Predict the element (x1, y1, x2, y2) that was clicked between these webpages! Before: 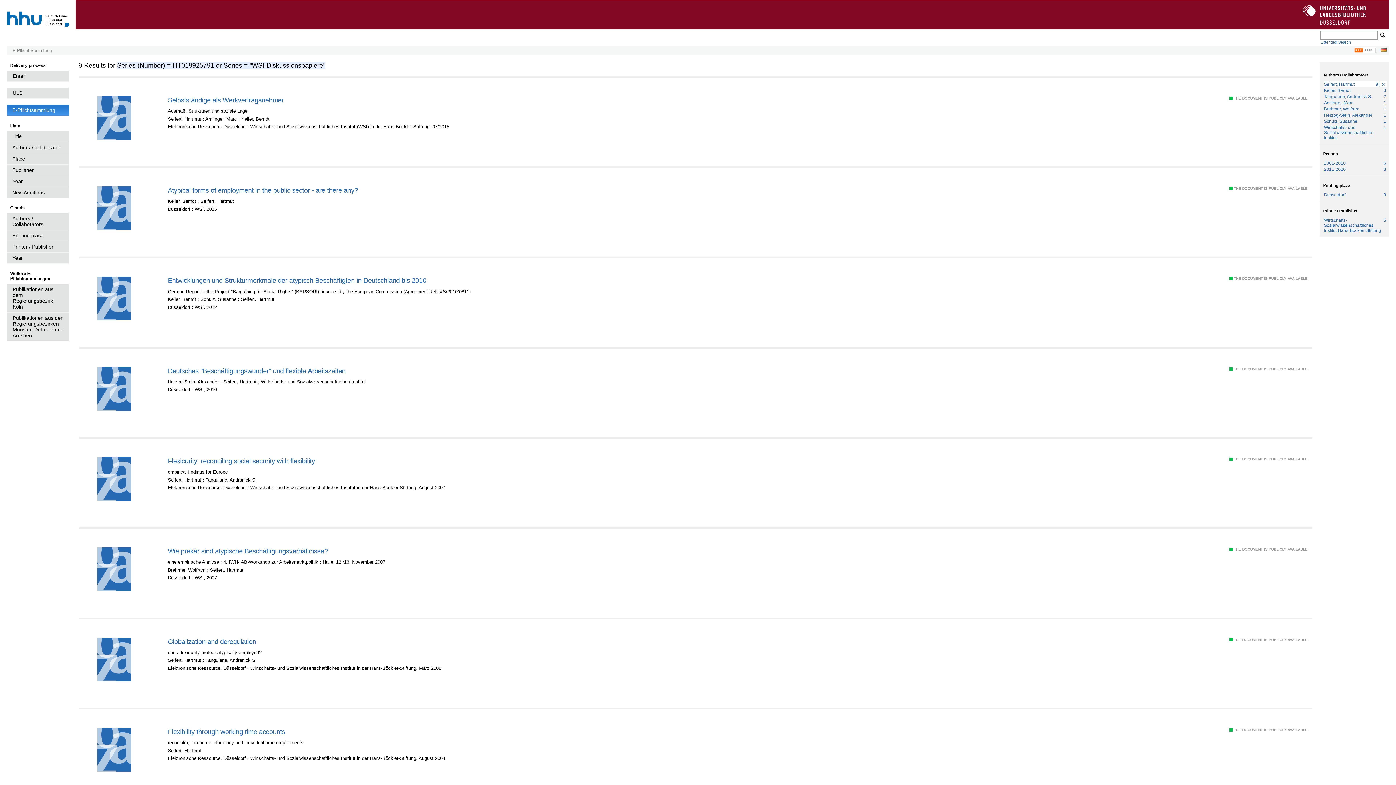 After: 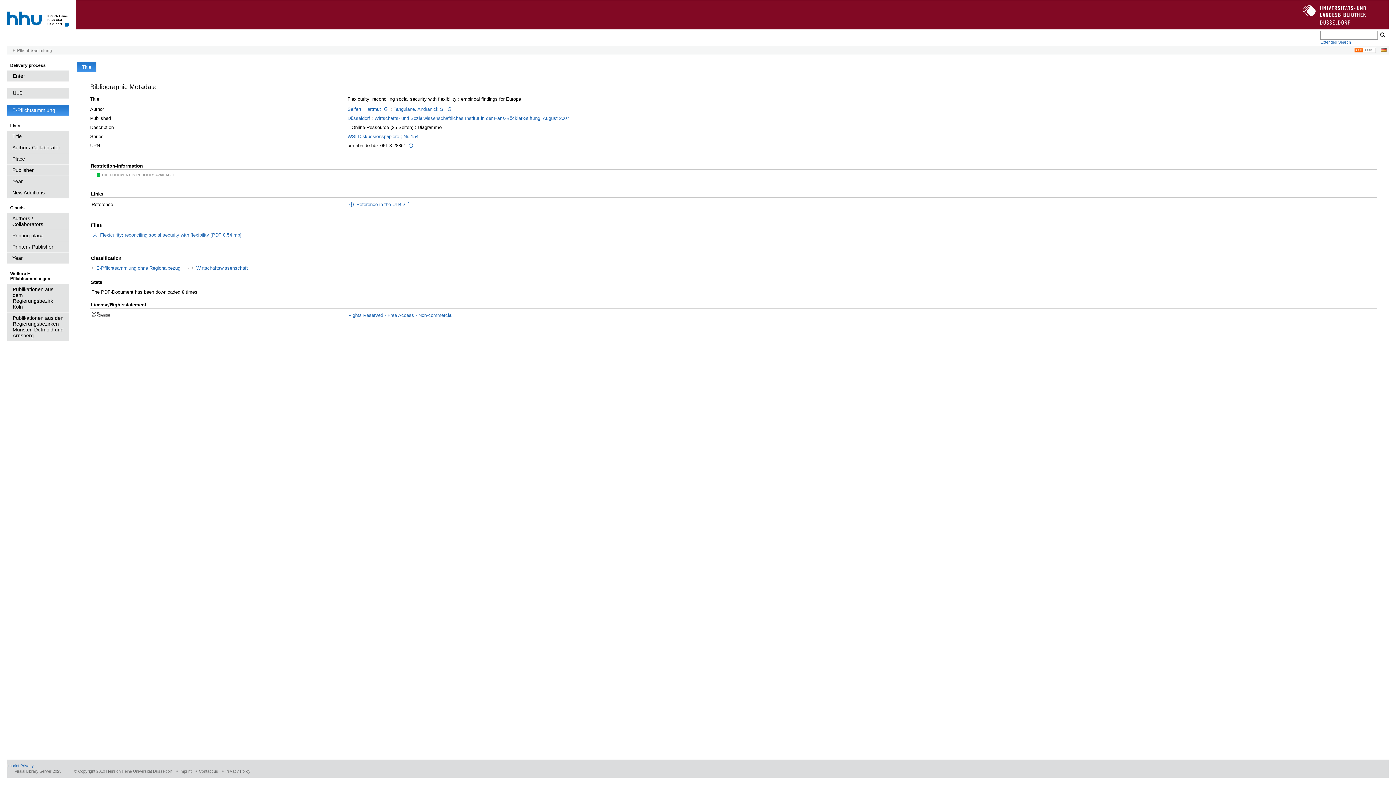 Action: bbox: (97, 496, 130, 502)